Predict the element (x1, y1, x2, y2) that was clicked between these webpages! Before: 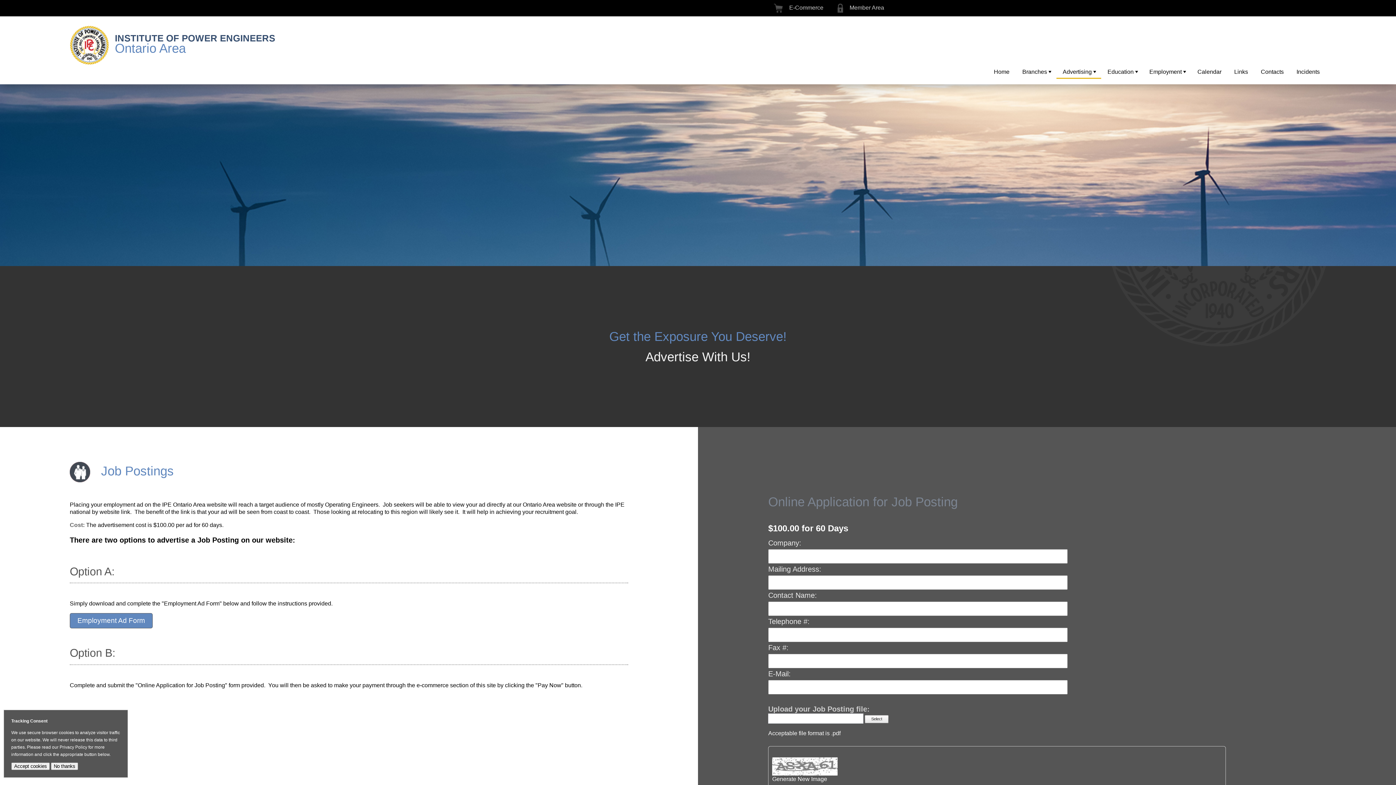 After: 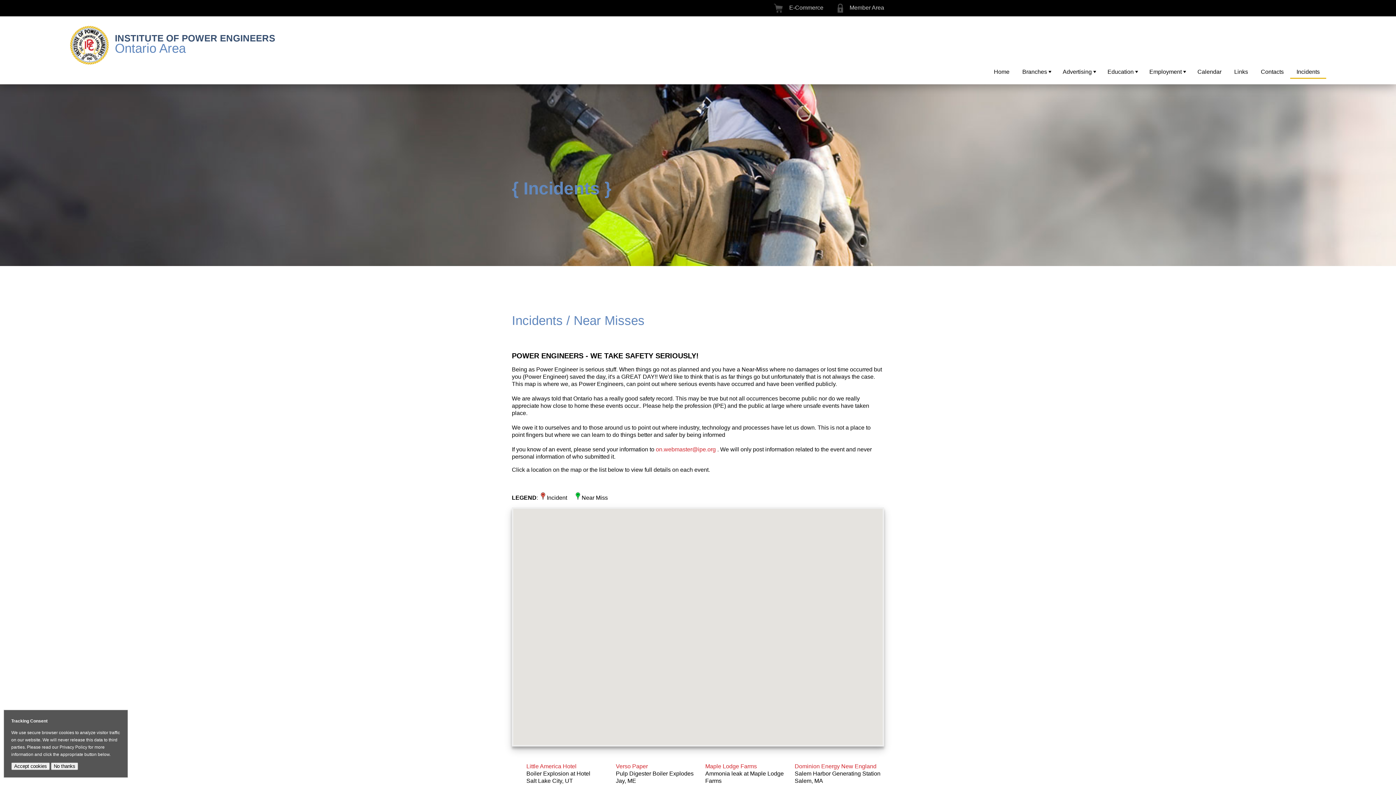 Action: label: Incidents bbox: (1290, 65, 1326, 77)